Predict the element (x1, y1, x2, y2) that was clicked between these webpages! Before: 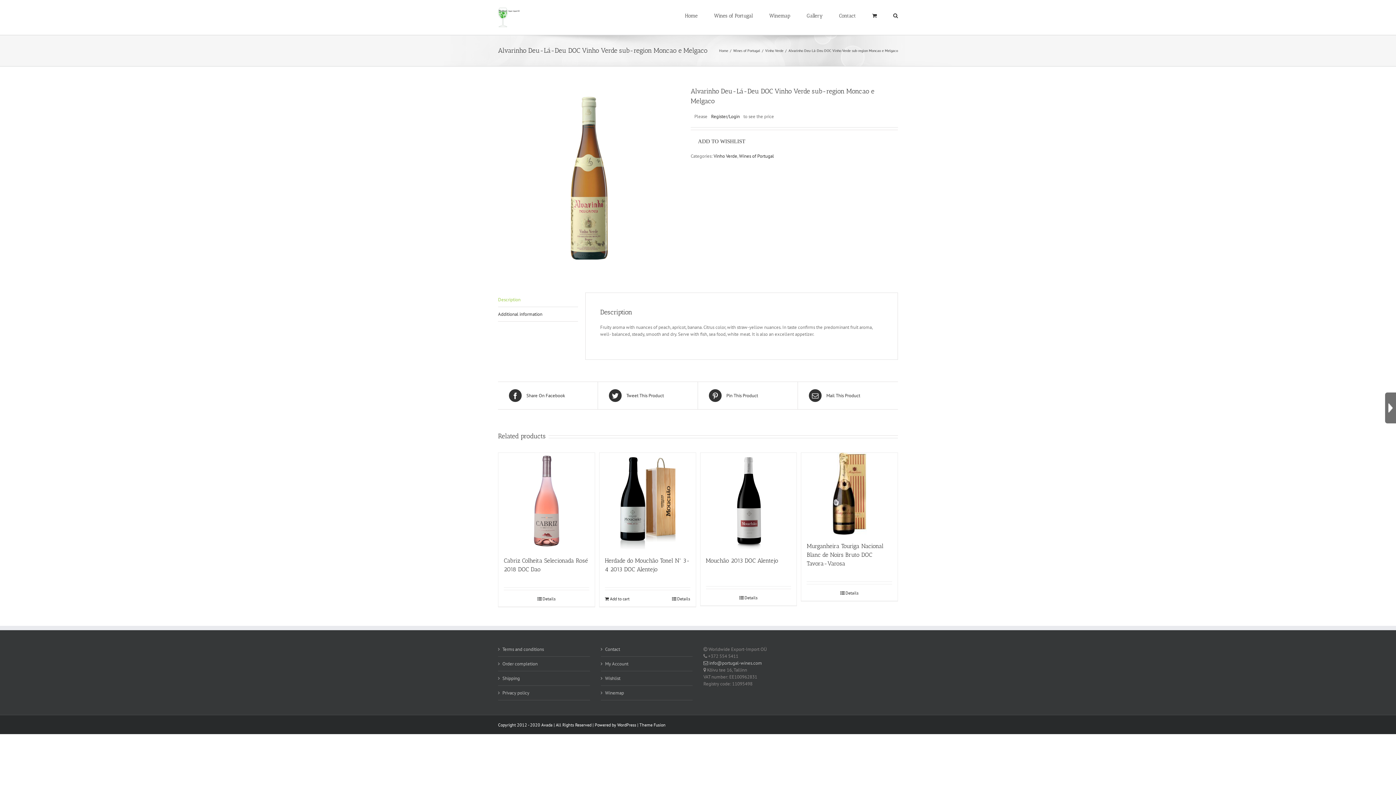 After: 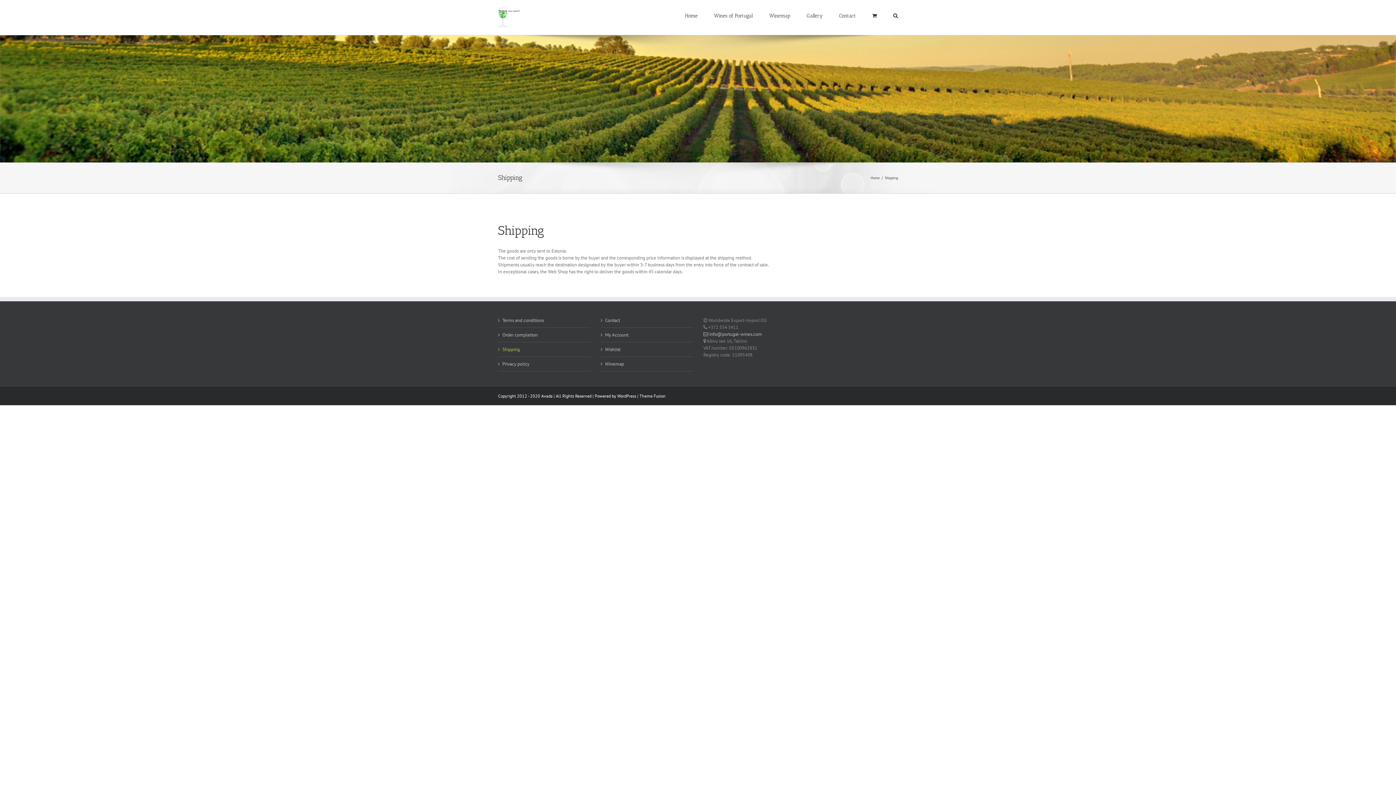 Action: bbox: (502, 675, 586, 682) label: Shipping